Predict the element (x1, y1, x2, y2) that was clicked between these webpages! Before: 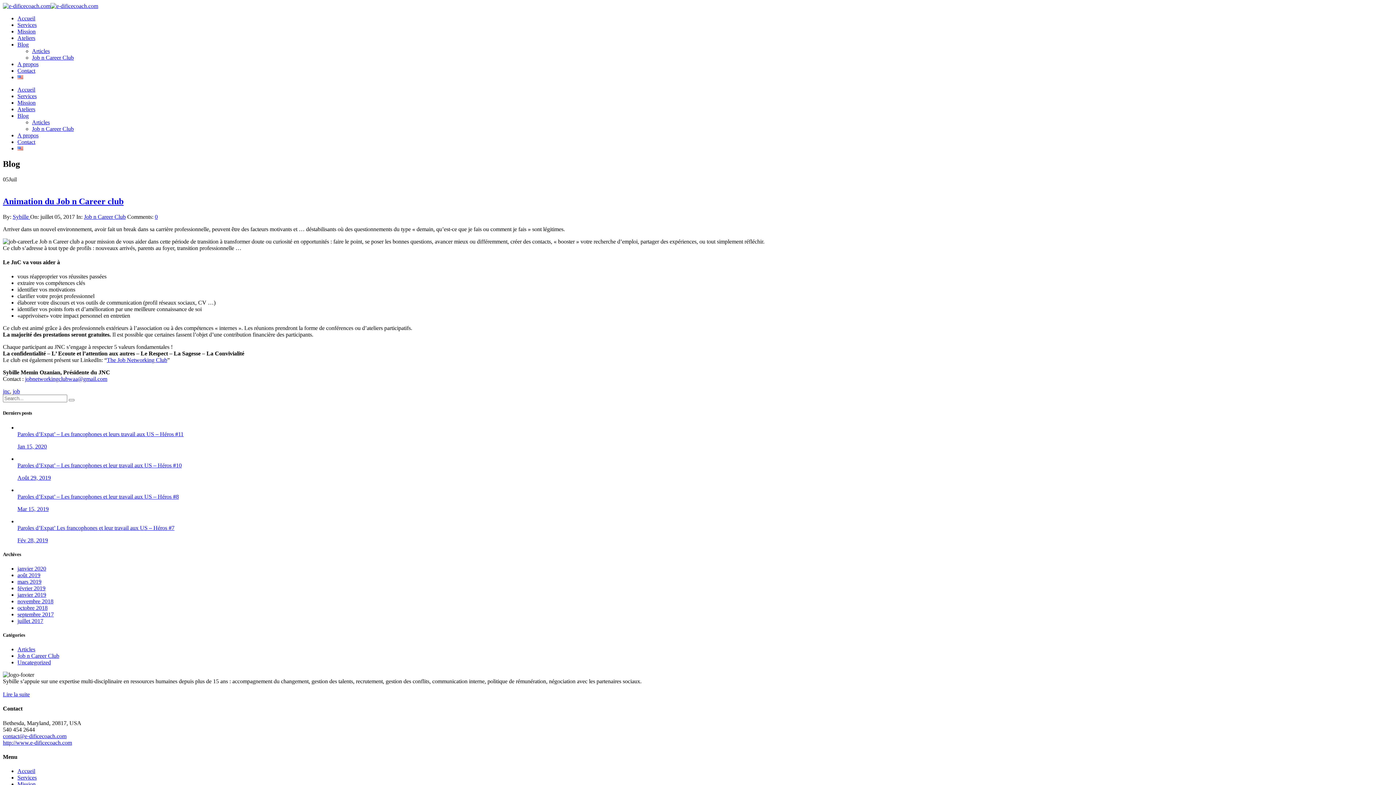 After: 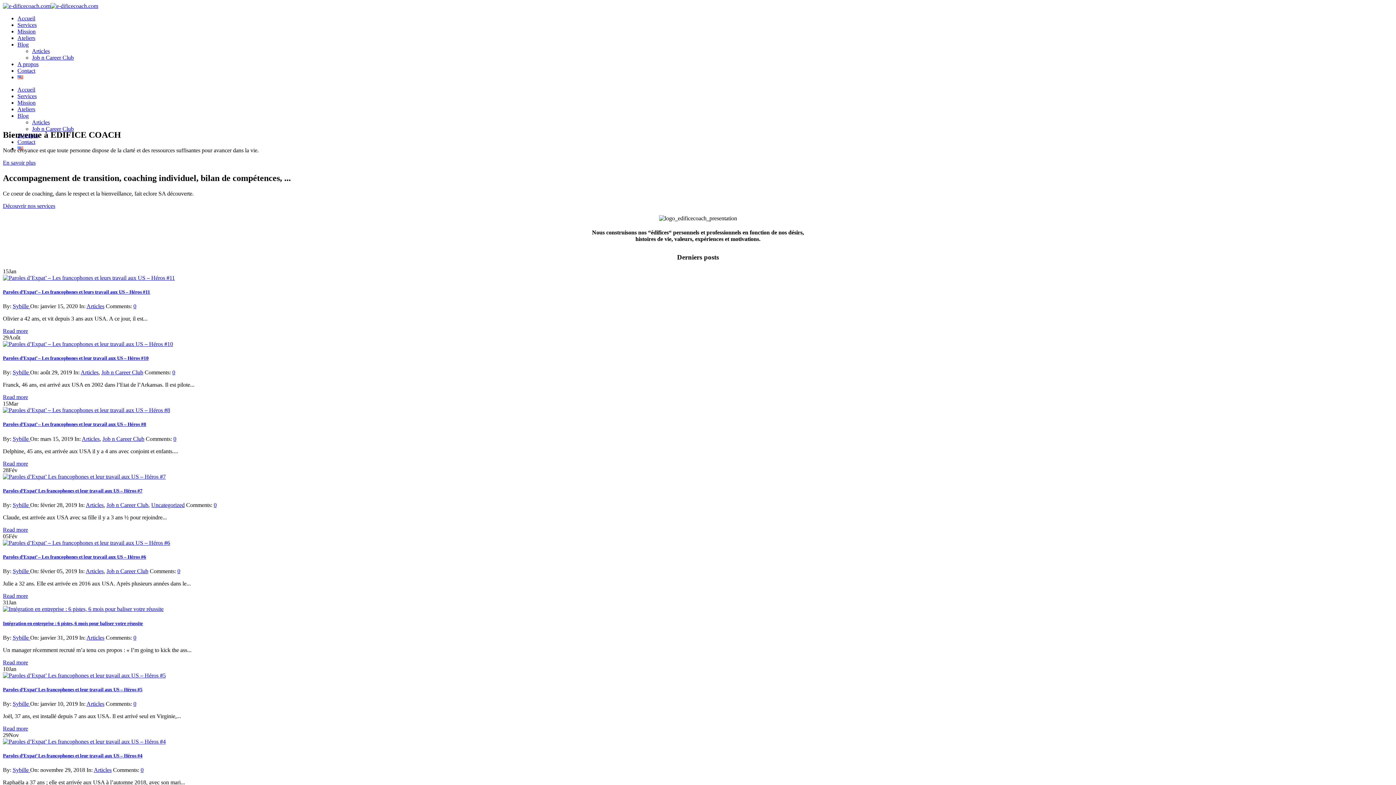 Action: bbox: (12, 213, 30, 219) label: Sybille 